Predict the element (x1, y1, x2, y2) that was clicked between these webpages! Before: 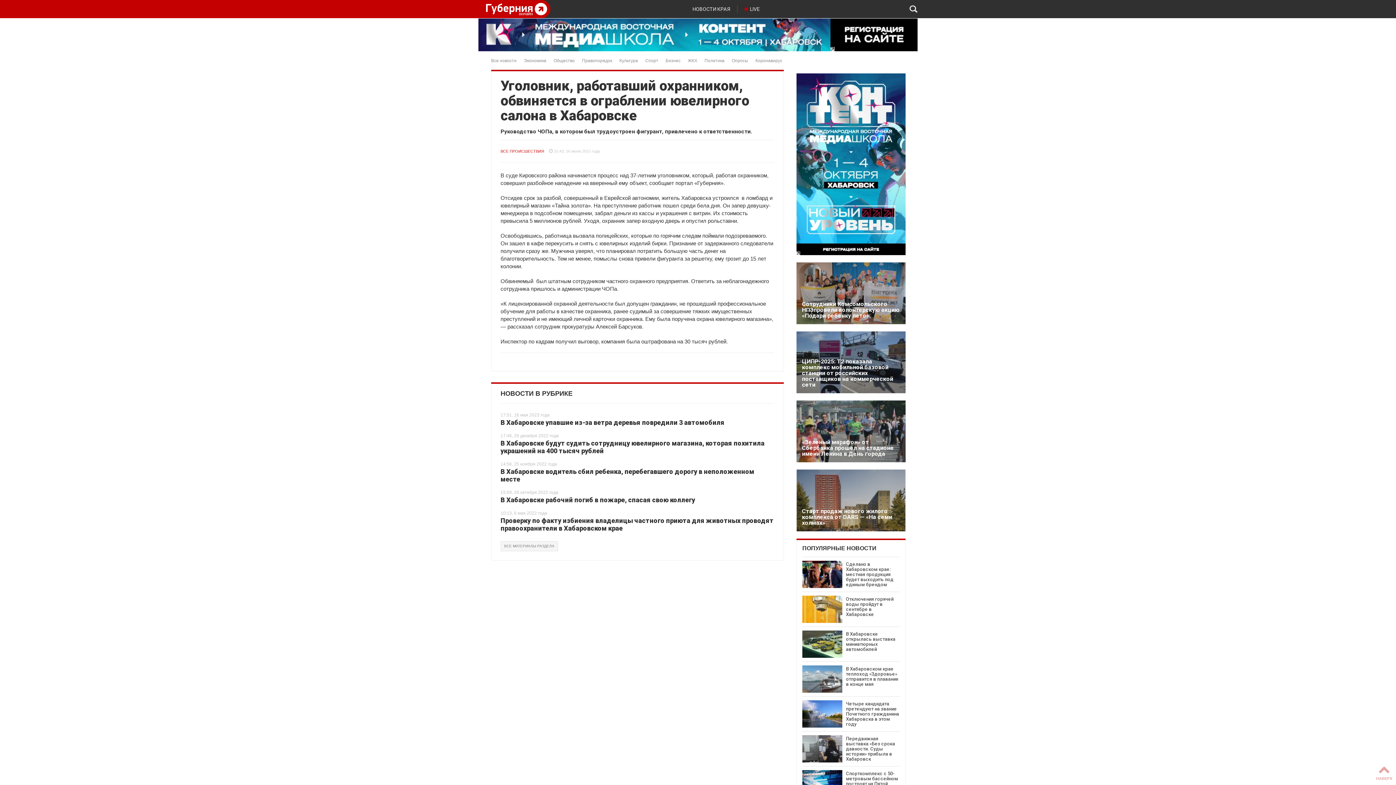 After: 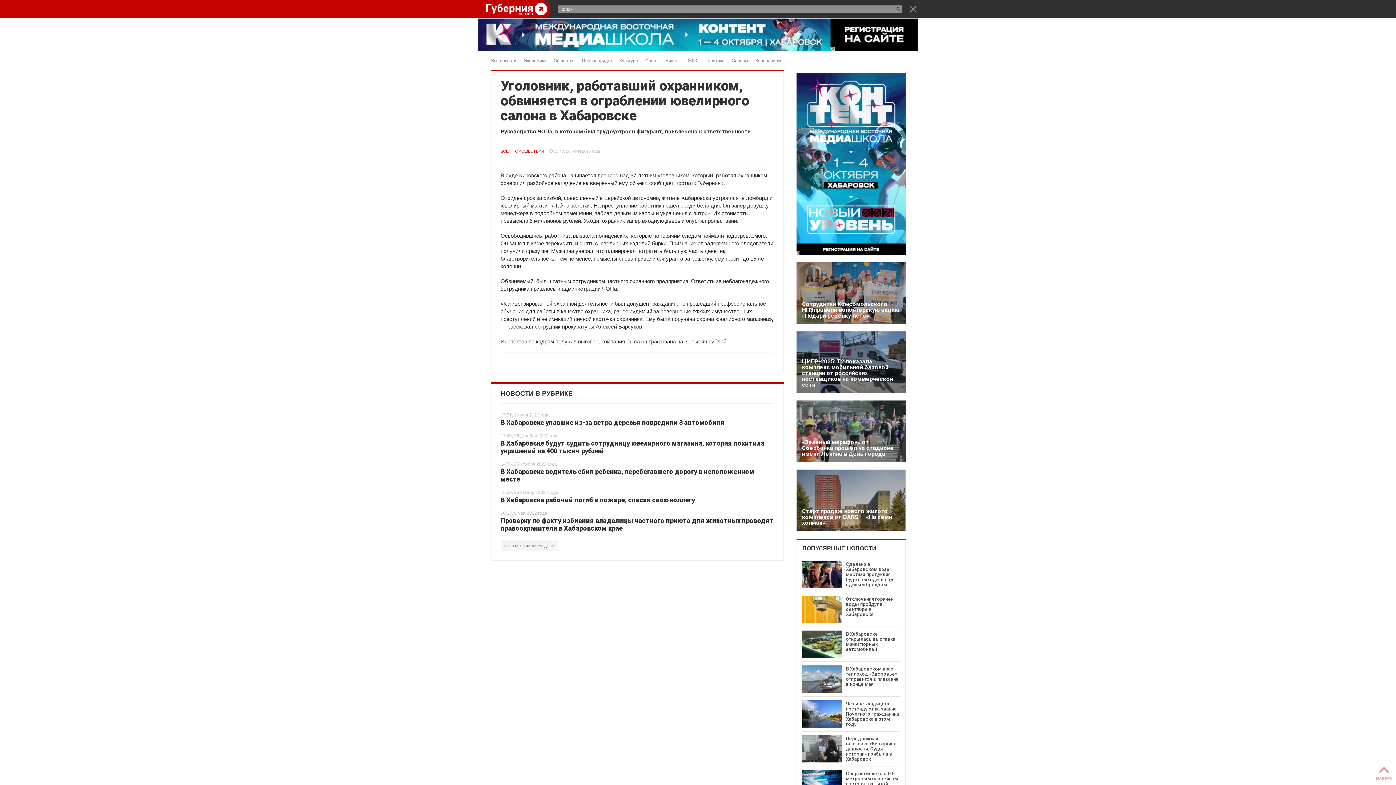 Action: bbox: (909, 7, 917, 13)